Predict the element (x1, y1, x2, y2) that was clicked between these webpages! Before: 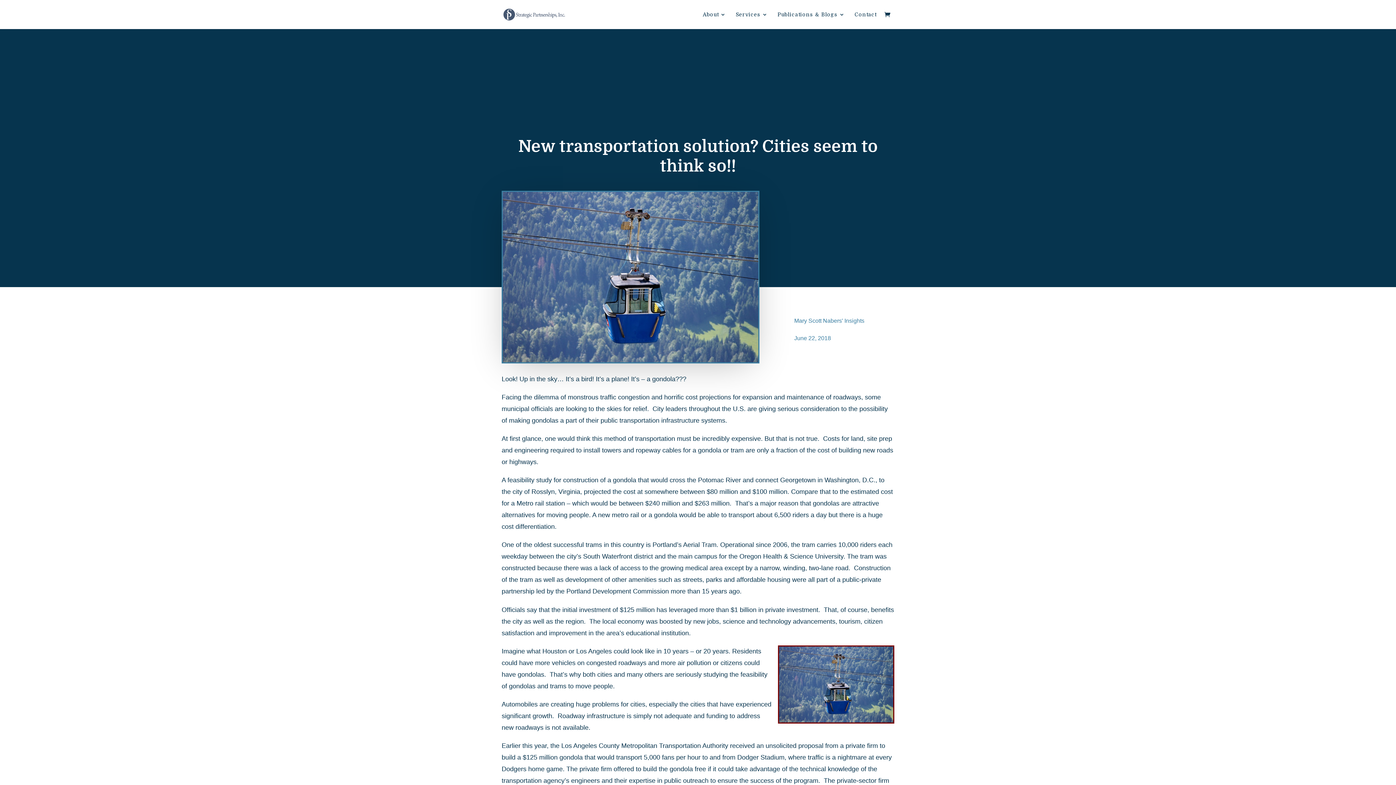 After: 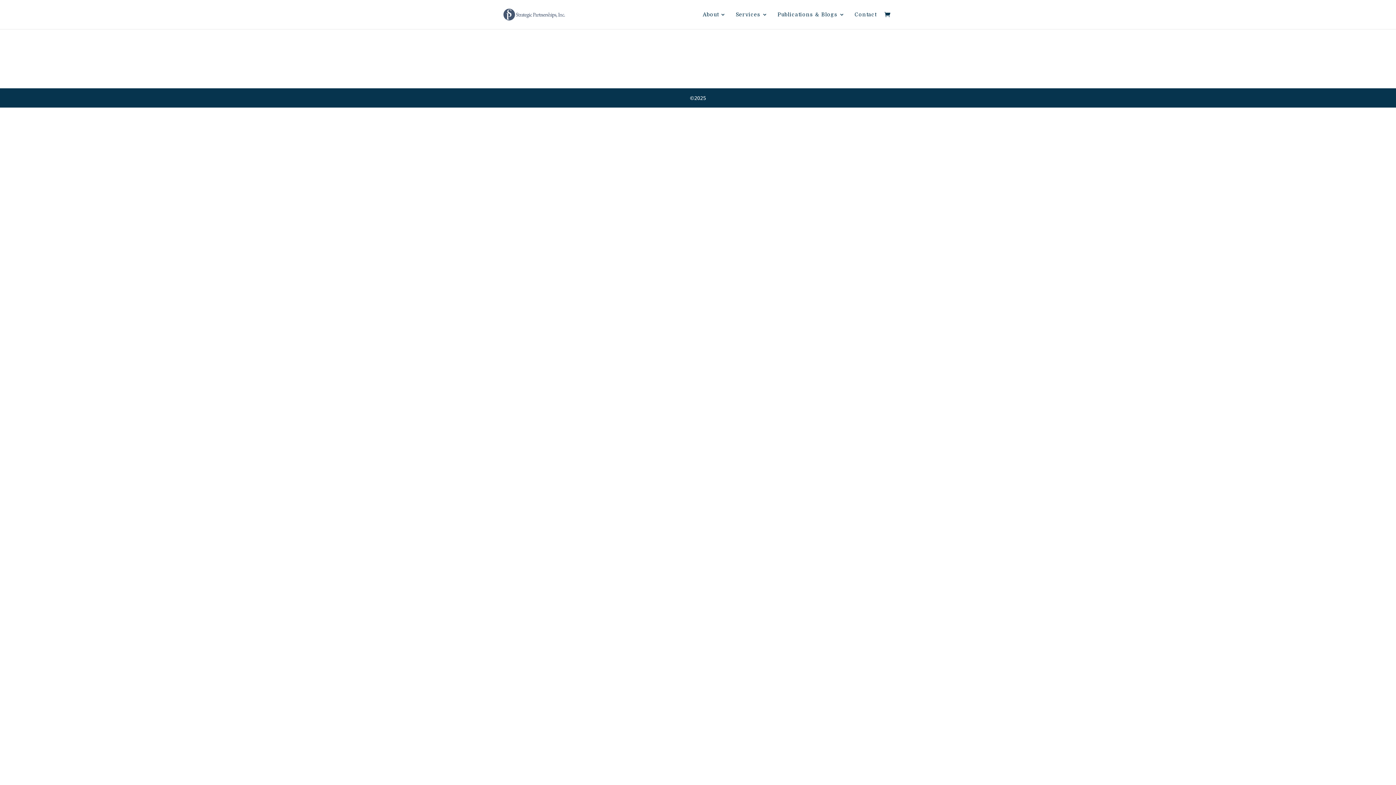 Action: bbox: (884, 11, 894, 19)